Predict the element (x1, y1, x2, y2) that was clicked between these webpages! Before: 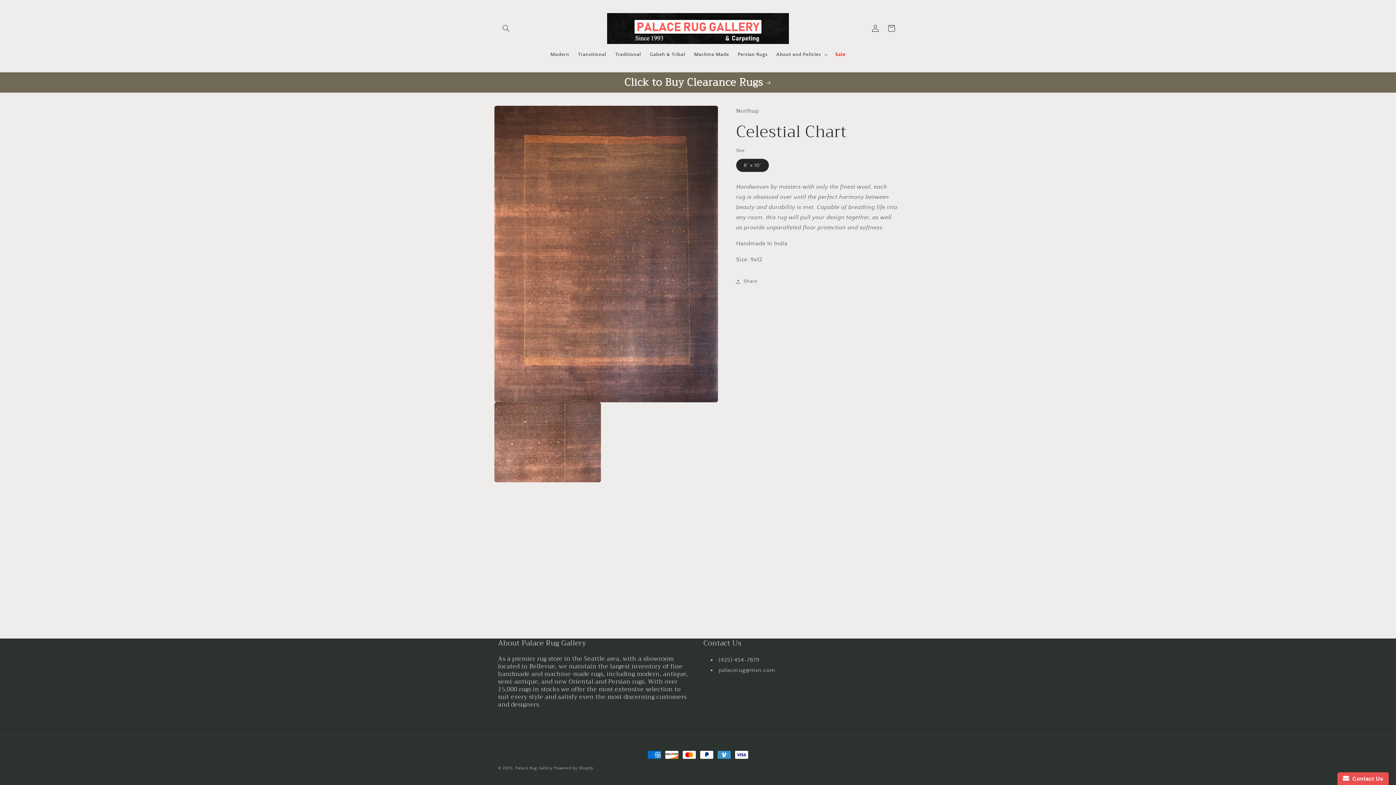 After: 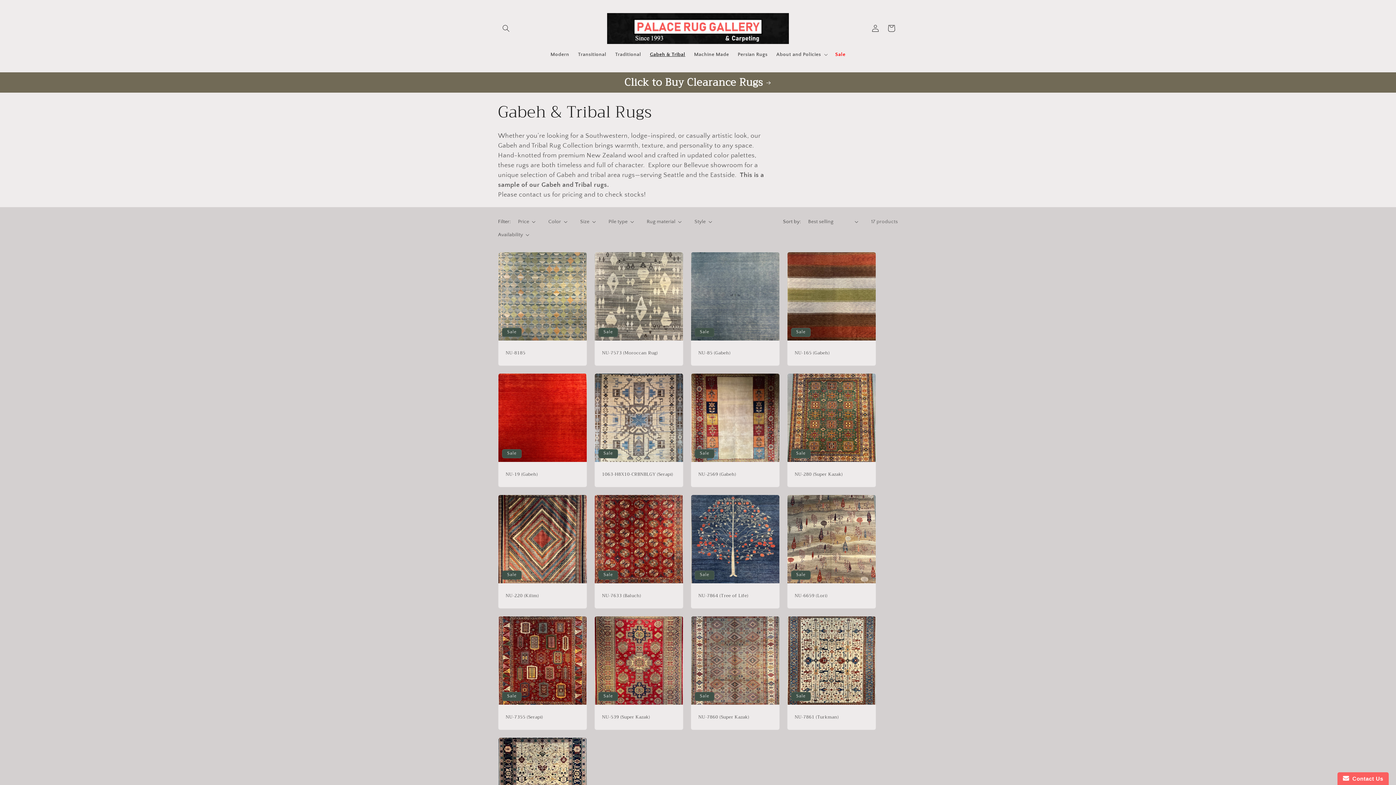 Action: bbox: (645, 46, 689, 62) label: Gabeh & Tribal